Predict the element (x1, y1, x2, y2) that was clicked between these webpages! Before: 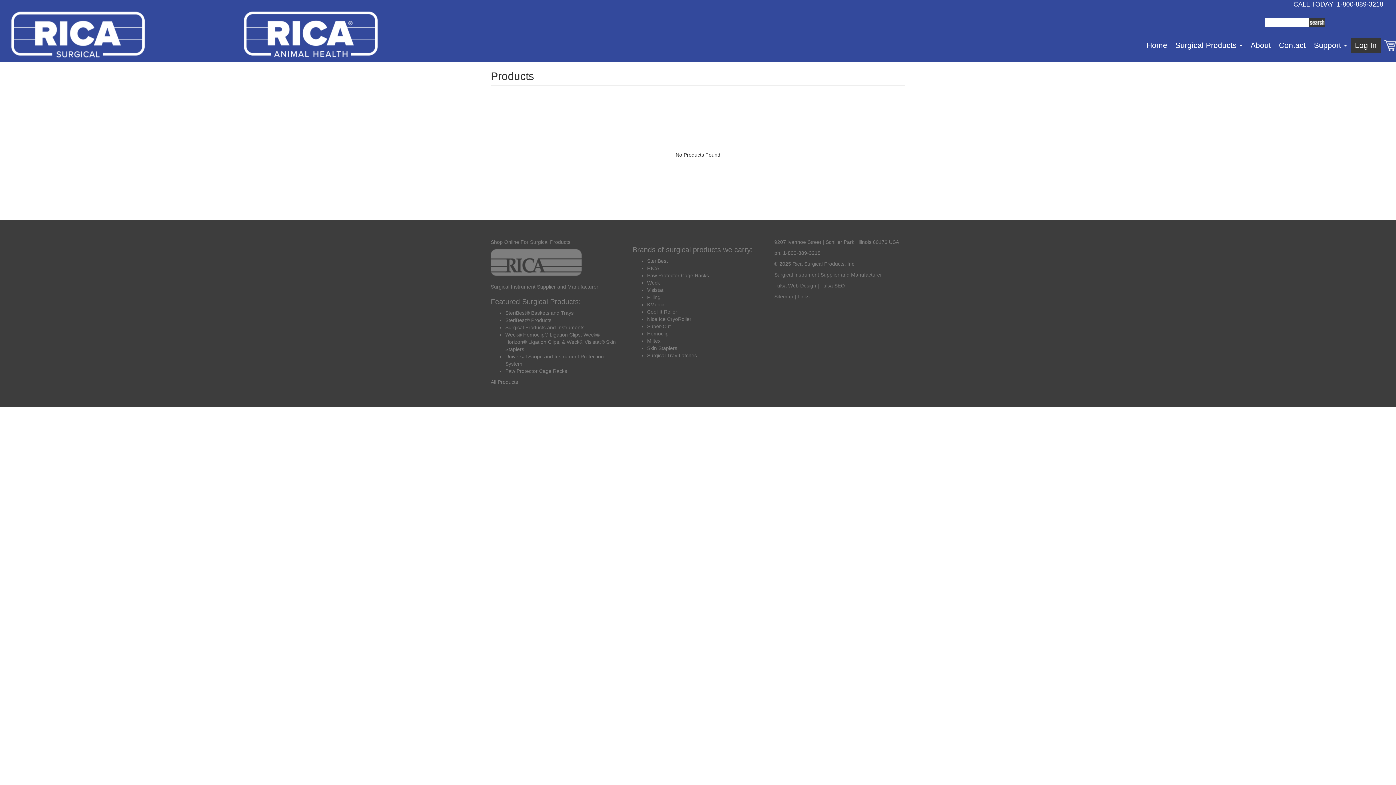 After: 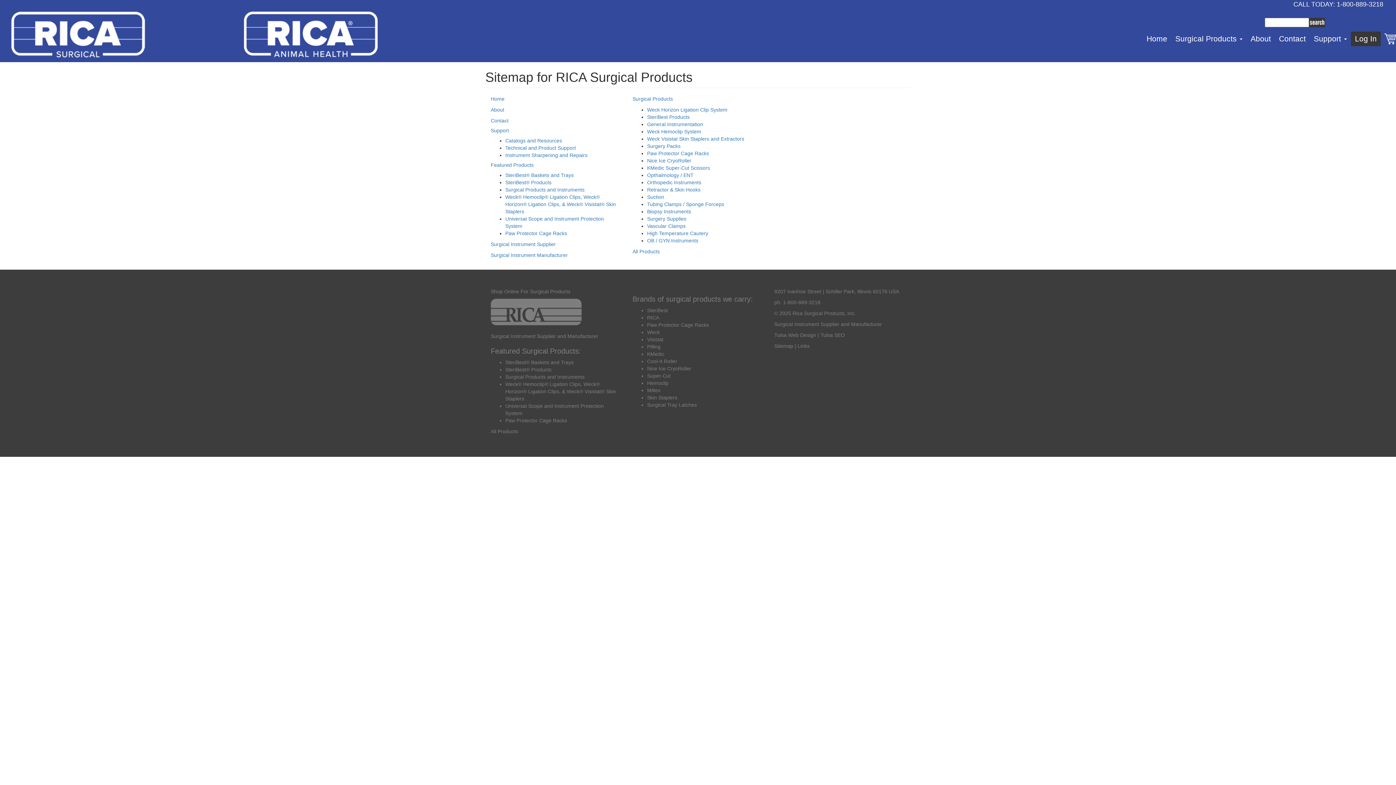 Action: bbox: (774, 293, 793, 299) label: Sitemap